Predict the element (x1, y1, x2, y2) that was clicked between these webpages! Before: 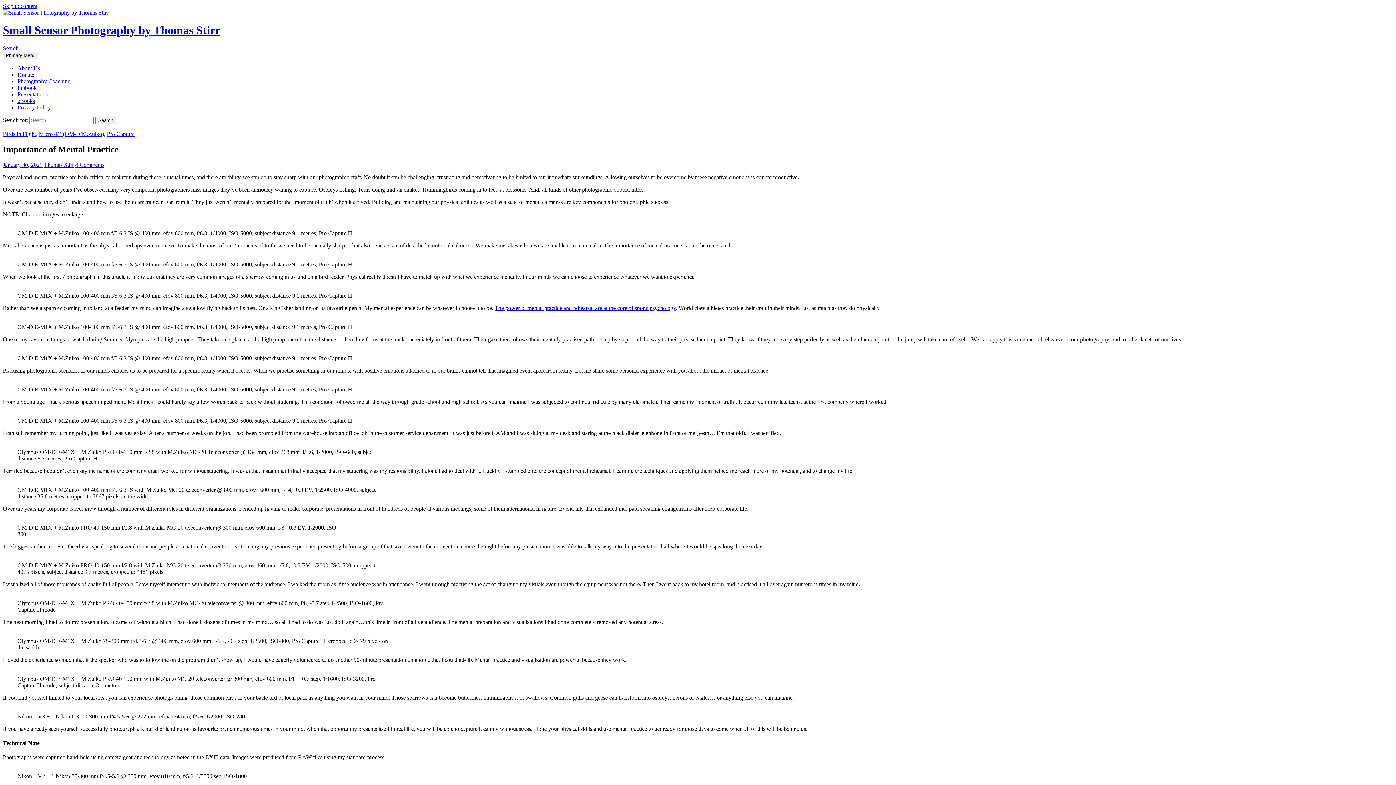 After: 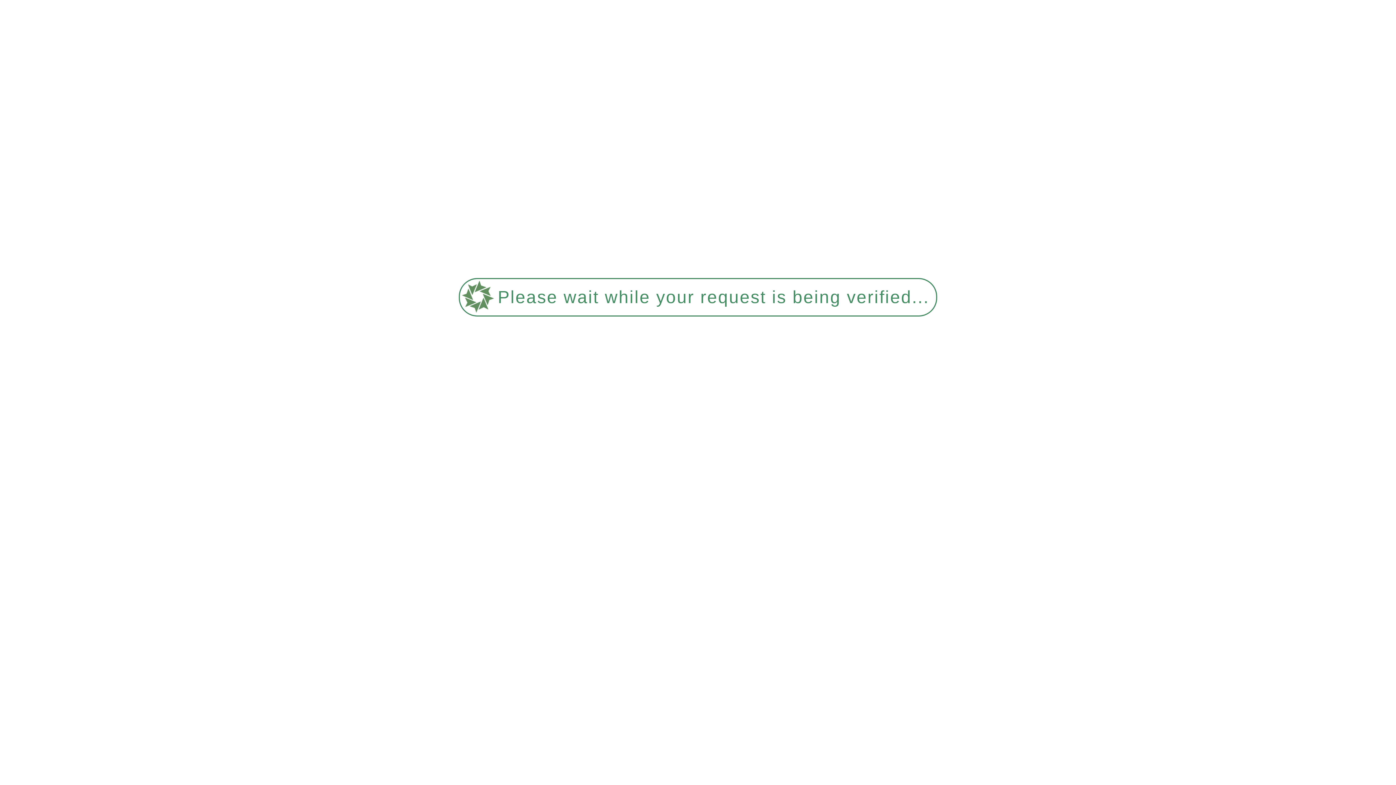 Action: bbox: (17, 91, 47, 97) label: Presentations